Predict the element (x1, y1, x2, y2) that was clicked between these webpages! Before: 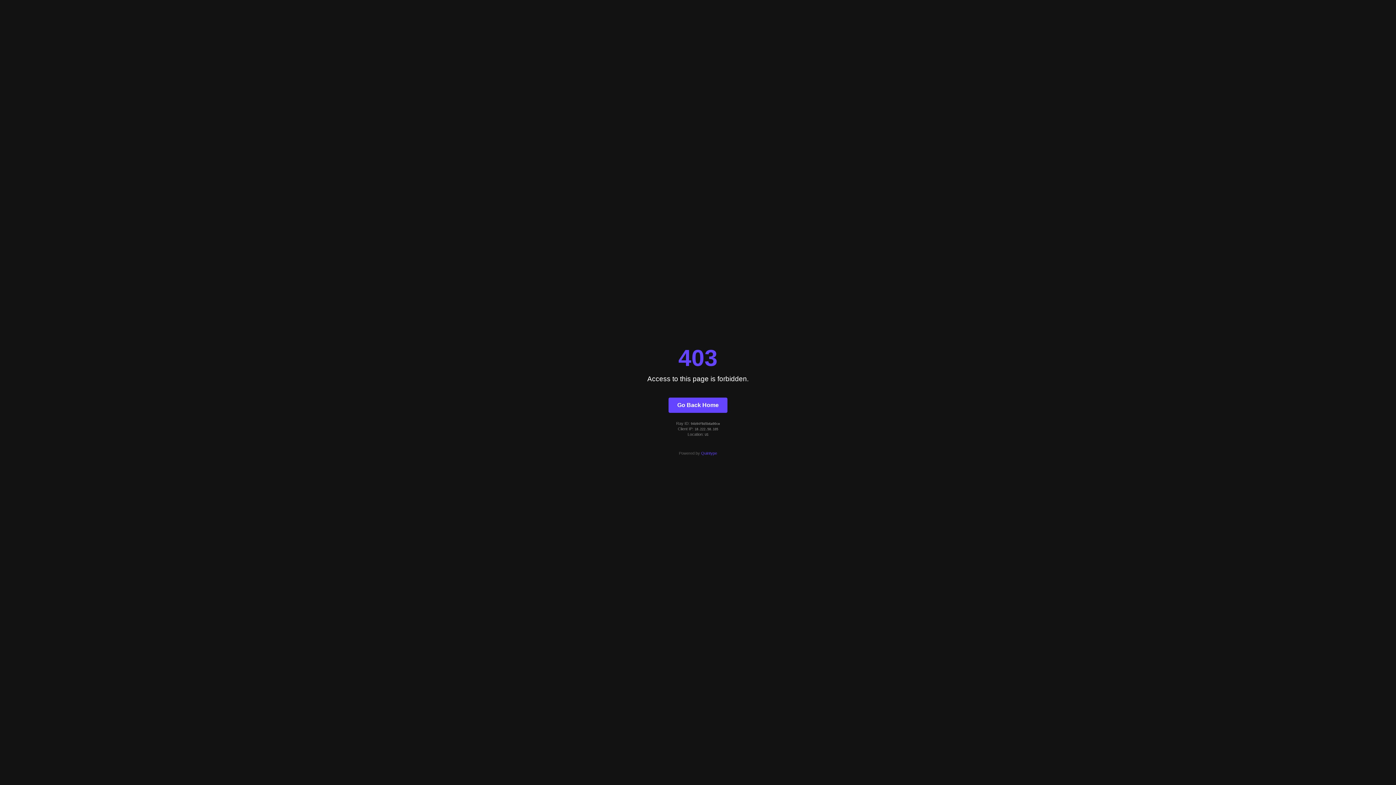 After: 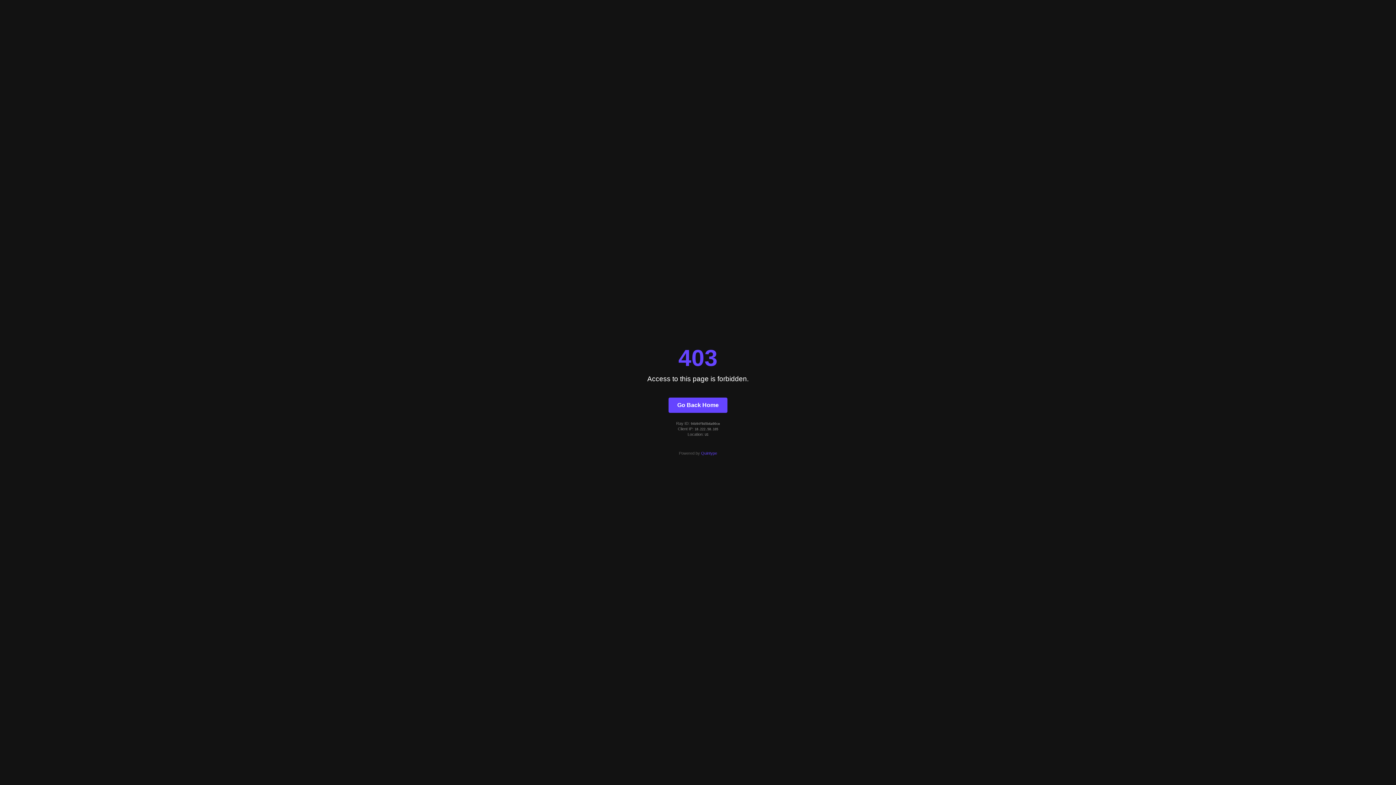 Action: label: Quintype bbox: (701, 451, 717, 455)